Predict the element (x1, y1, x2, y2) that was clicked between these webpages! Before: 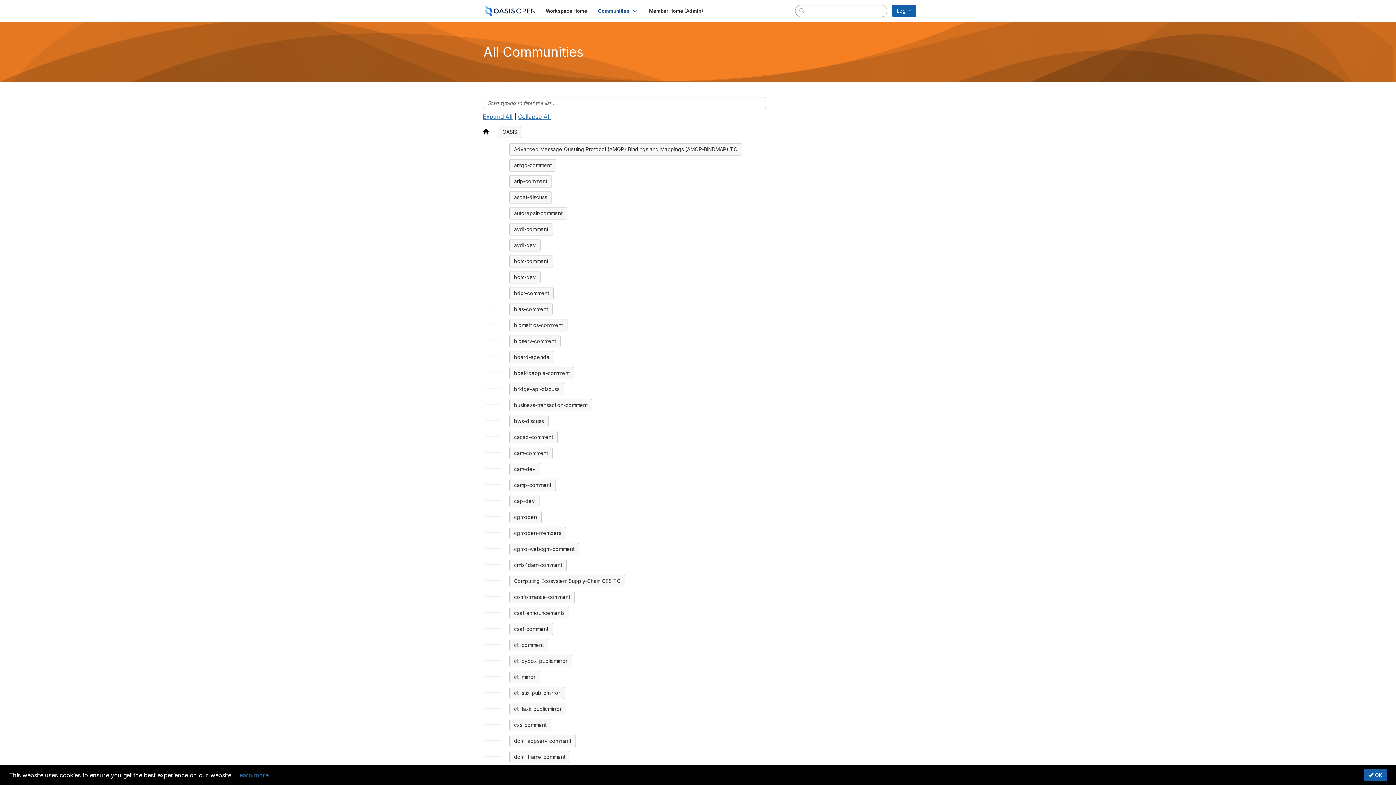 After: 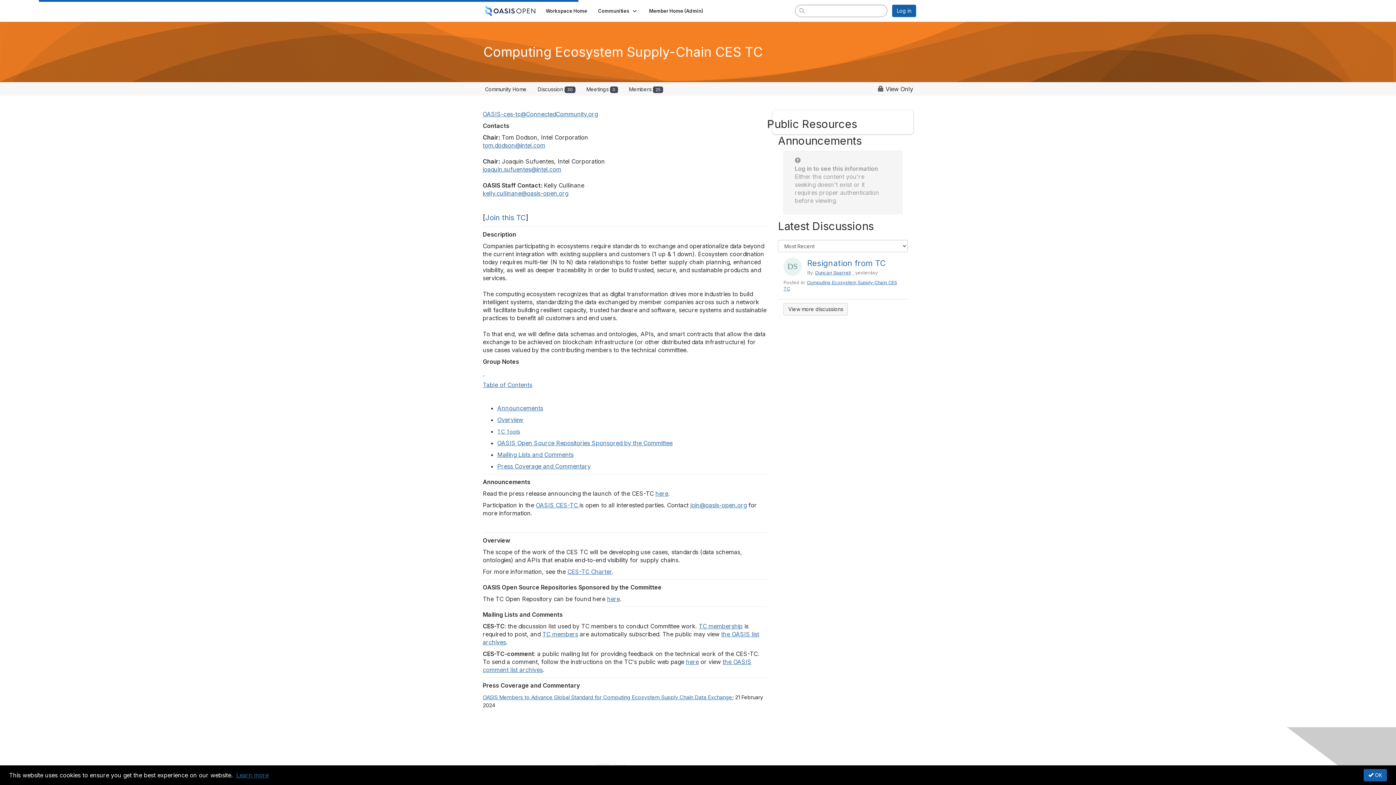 Action: label: Computing Ecosystem Supply-Chain CES TC bbox: (509, 575, 625, 587)